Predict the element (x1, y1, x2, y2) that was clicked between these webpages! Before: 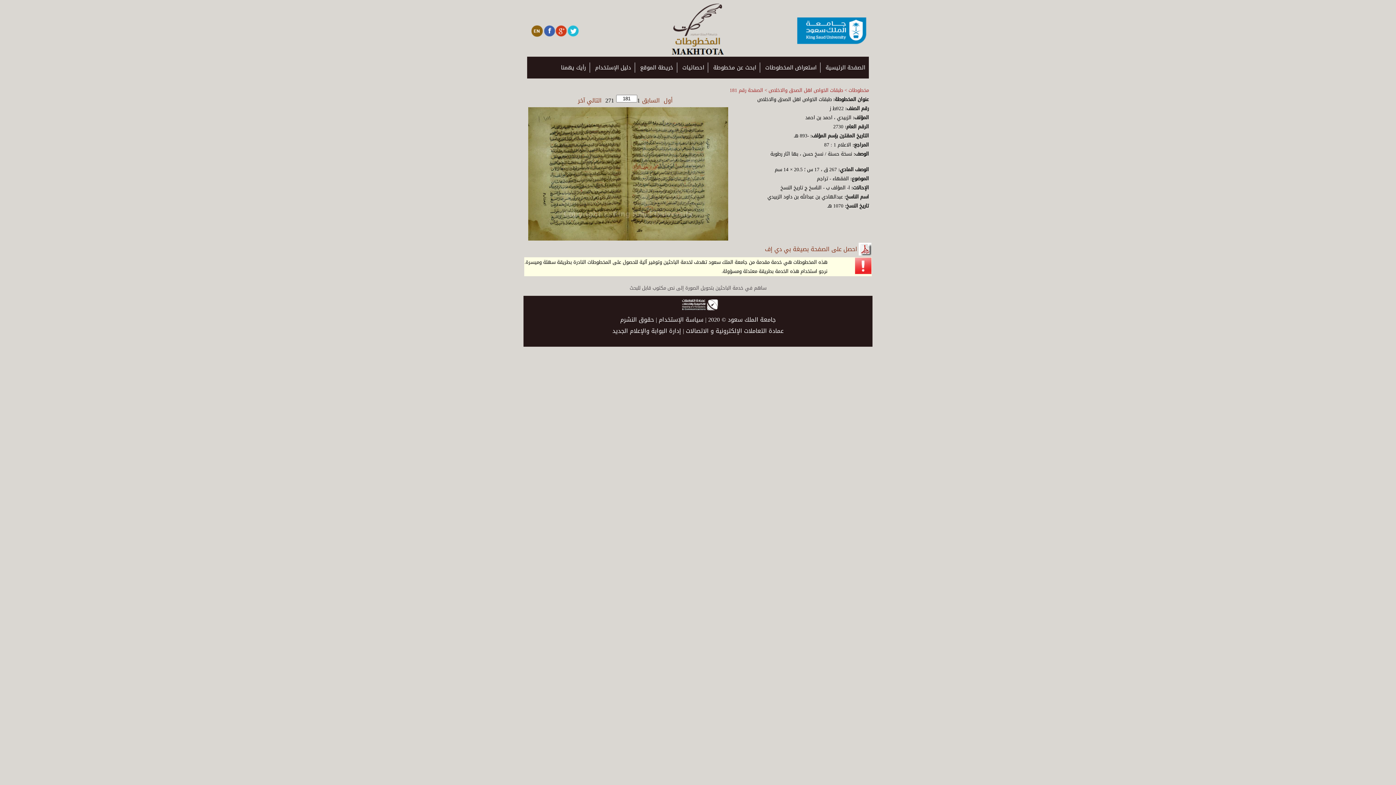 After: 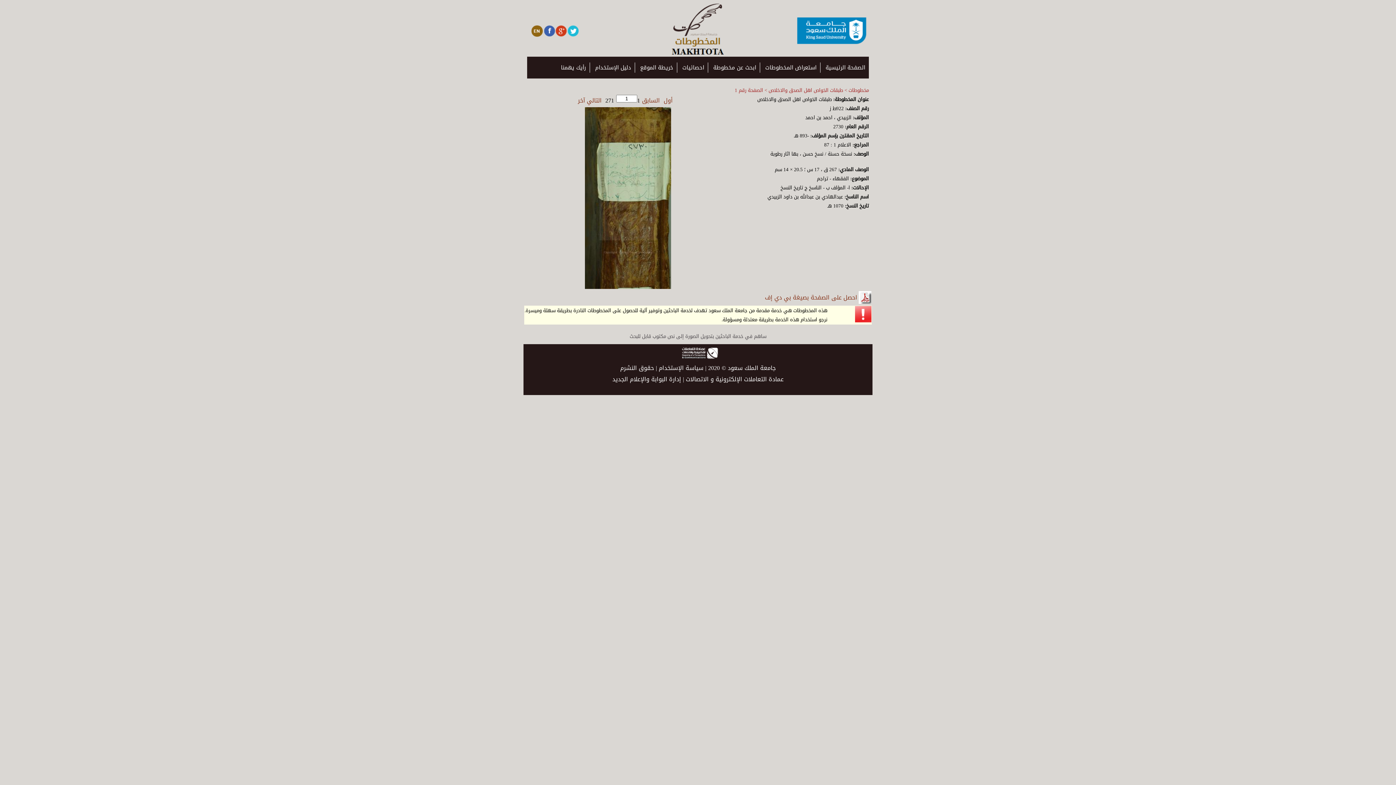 Action: label: طبقات الخواص اهل الصدق والاخلاص bbox: (768, 85, 843, 94)